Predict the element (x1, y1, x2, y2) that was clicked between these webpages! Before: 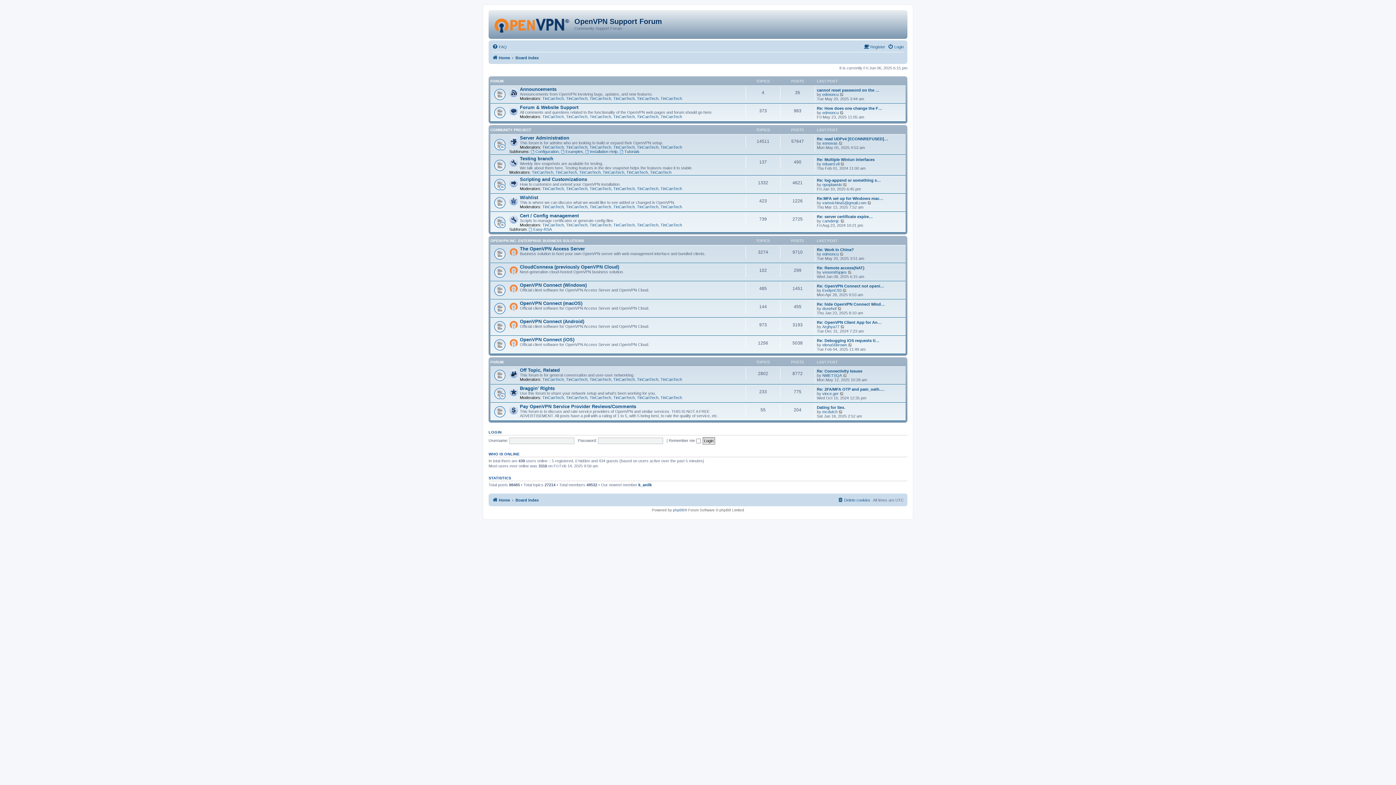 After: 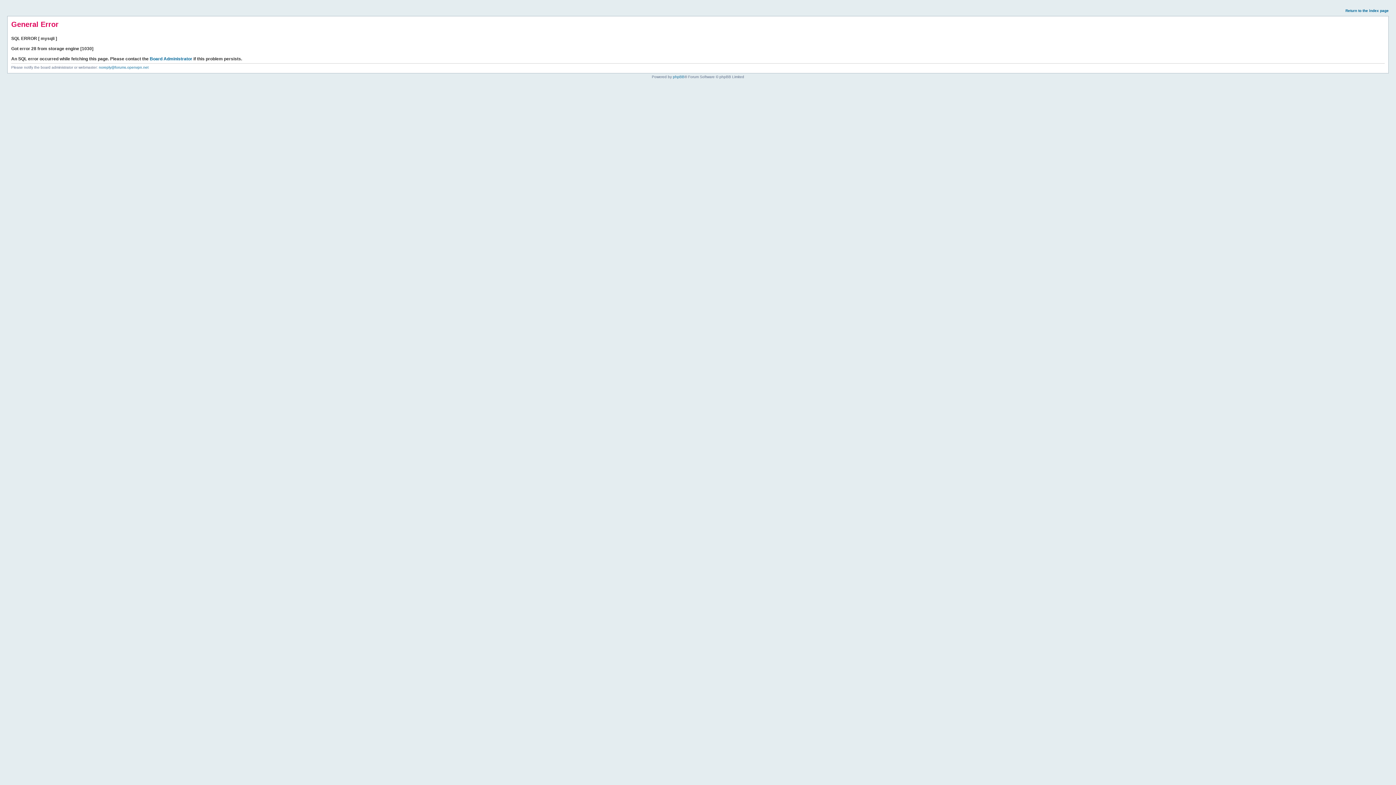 Action: bbox: (840, 161, 845, 166) label: View the latest post